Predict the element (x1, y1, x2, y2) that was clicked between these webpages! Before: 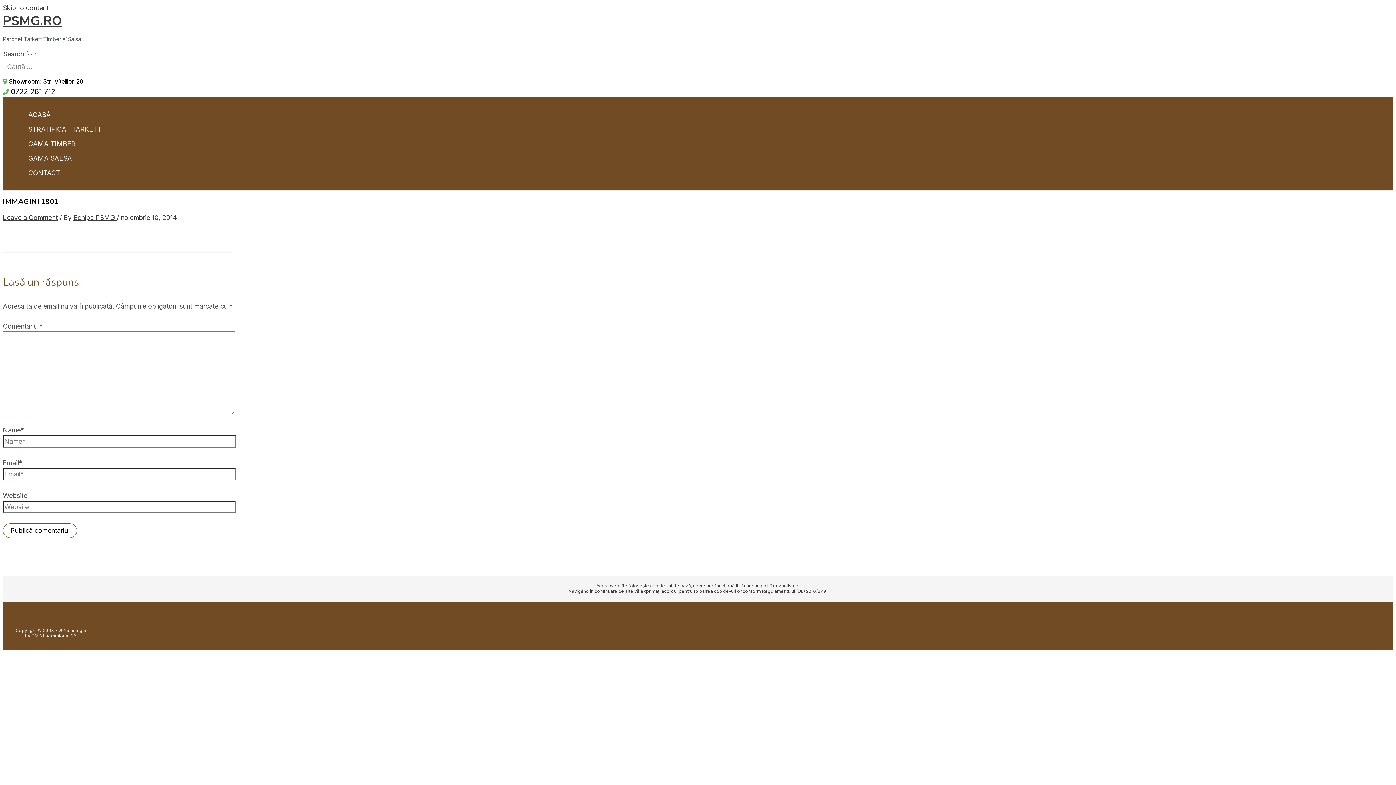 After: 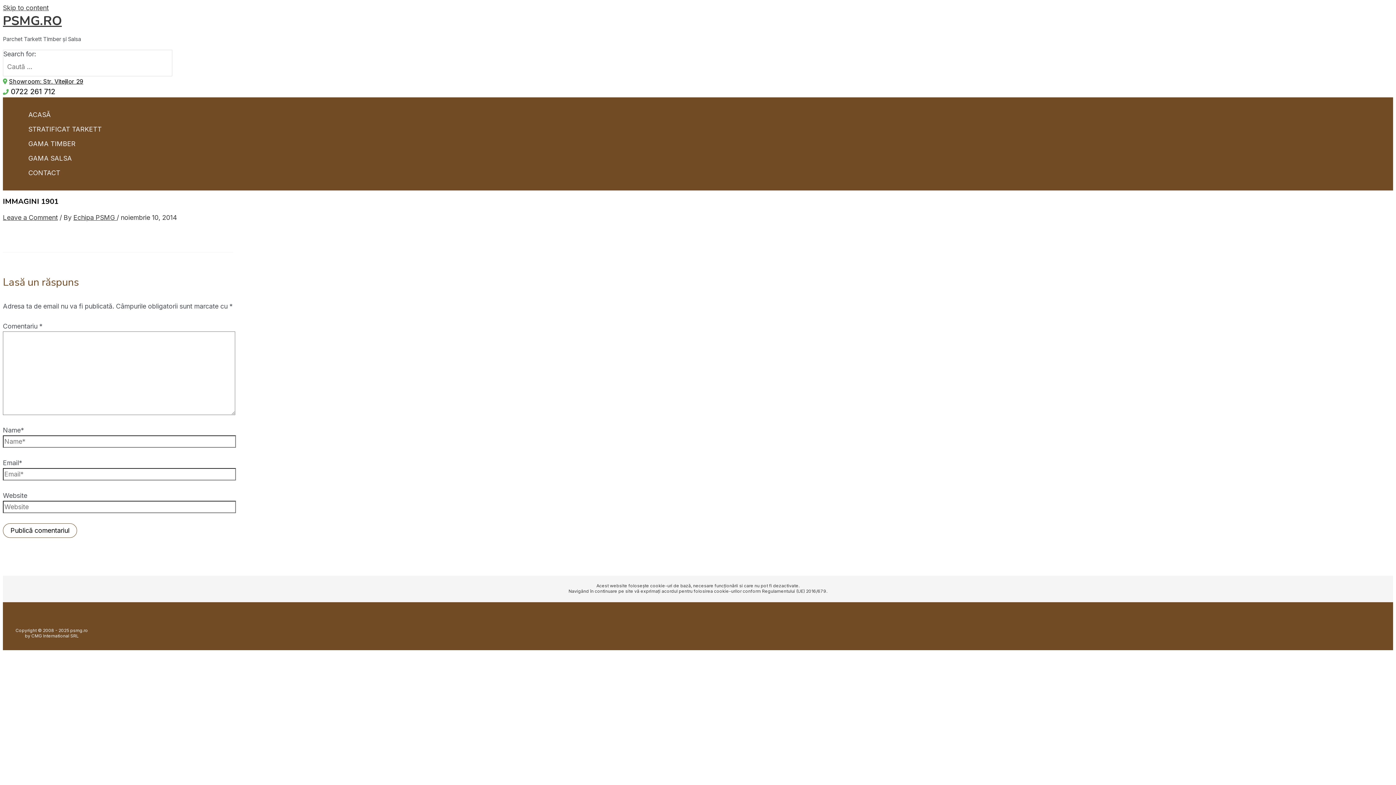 Action: label: Showroom: Str. Vitejilor 29 bbox: (9, 77, 83, 84)